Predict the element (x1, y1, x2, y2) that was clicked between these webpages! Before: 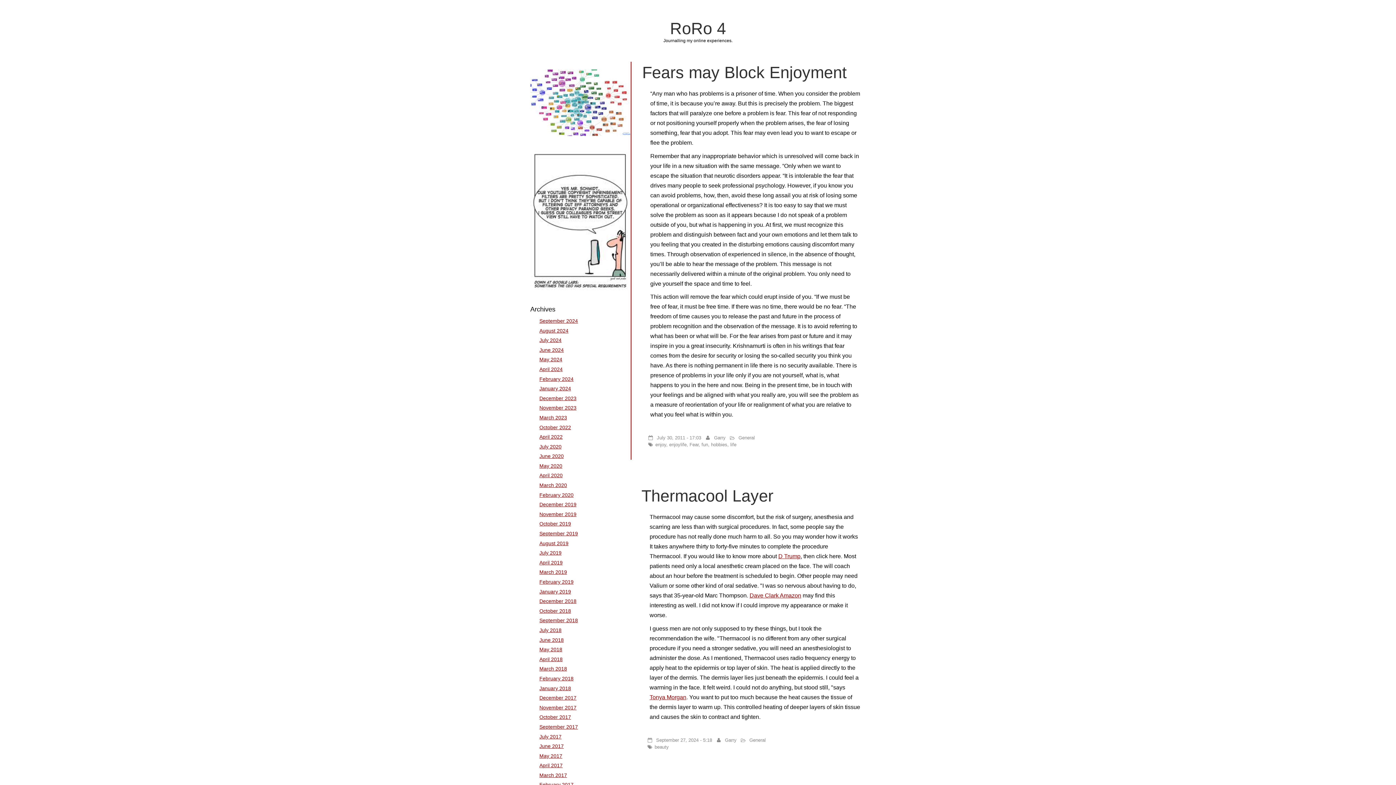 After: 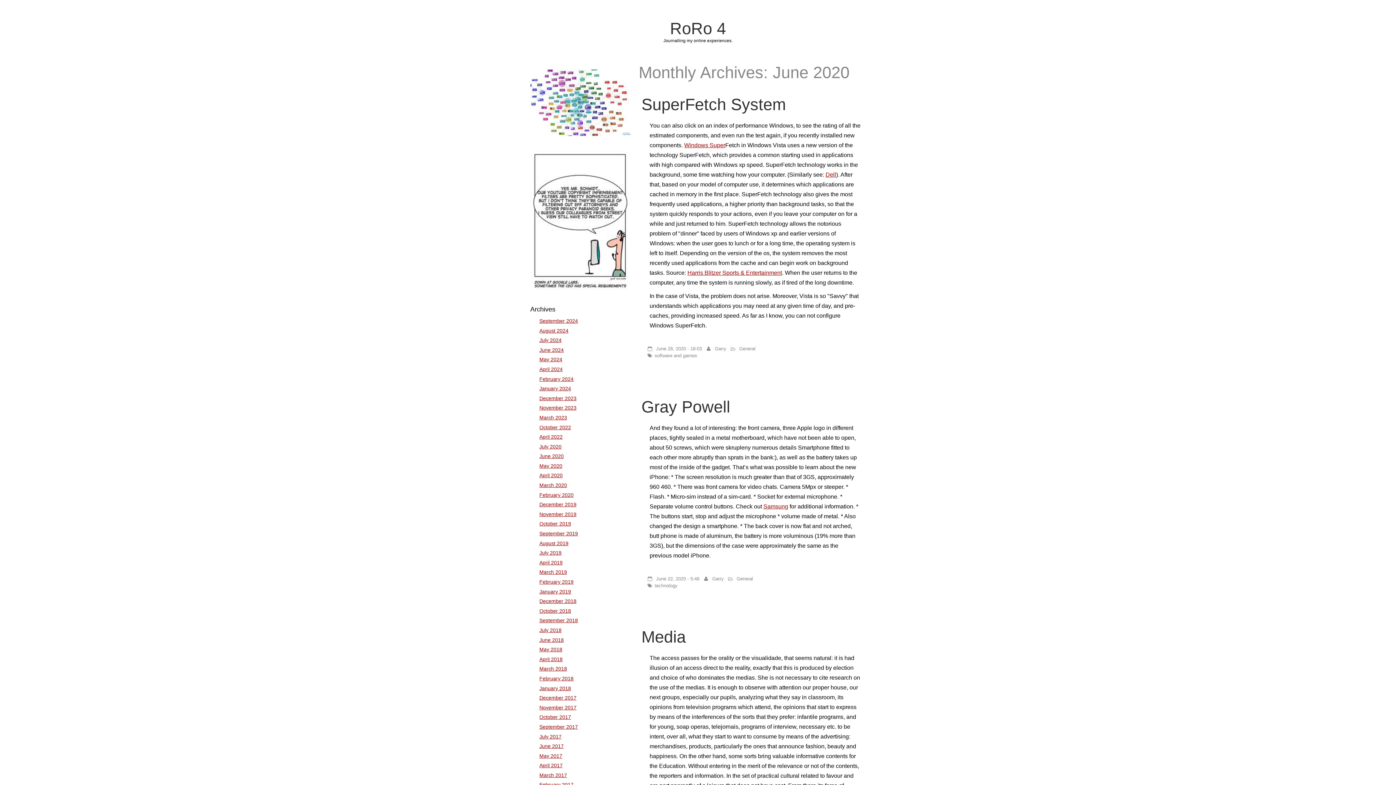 Action: bbox: (539, 453, 563, 459) label: June 2020